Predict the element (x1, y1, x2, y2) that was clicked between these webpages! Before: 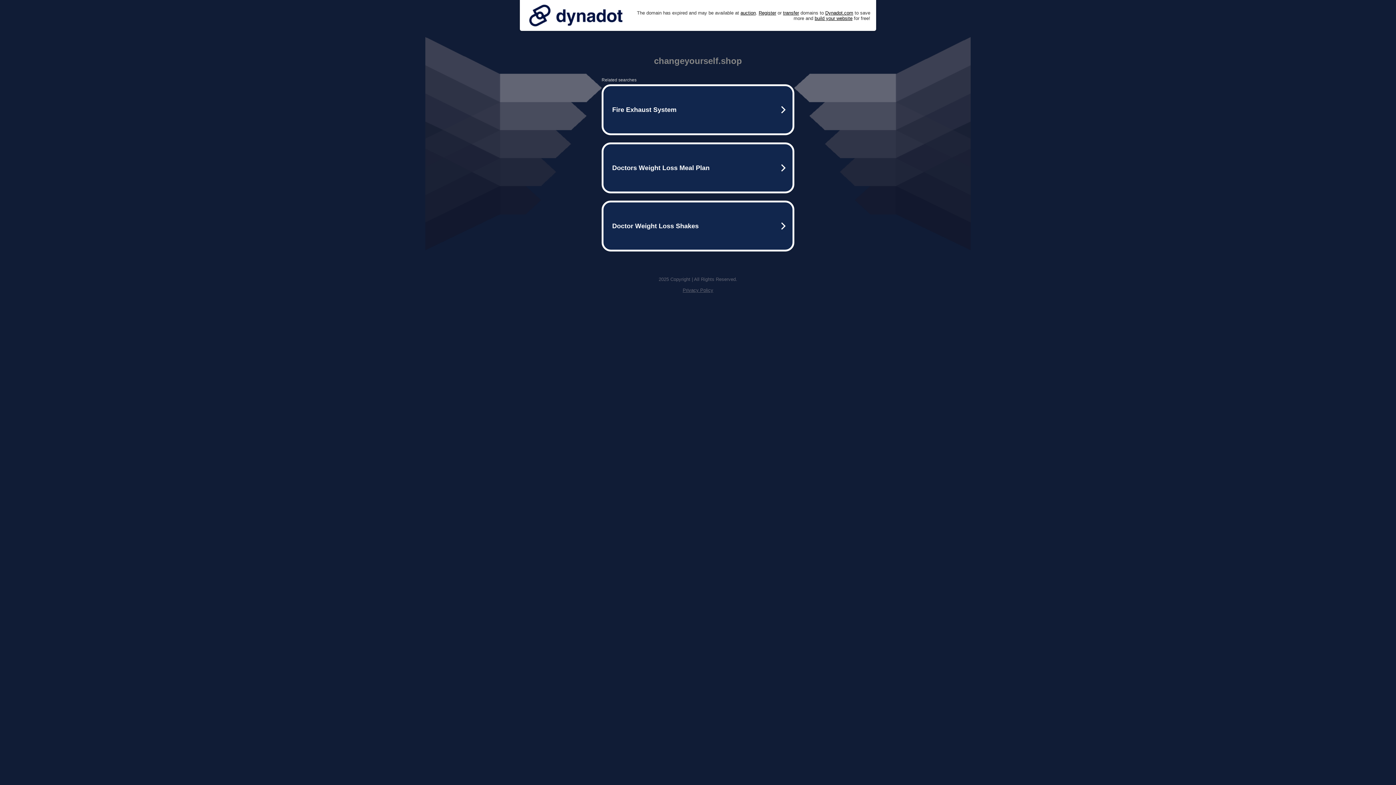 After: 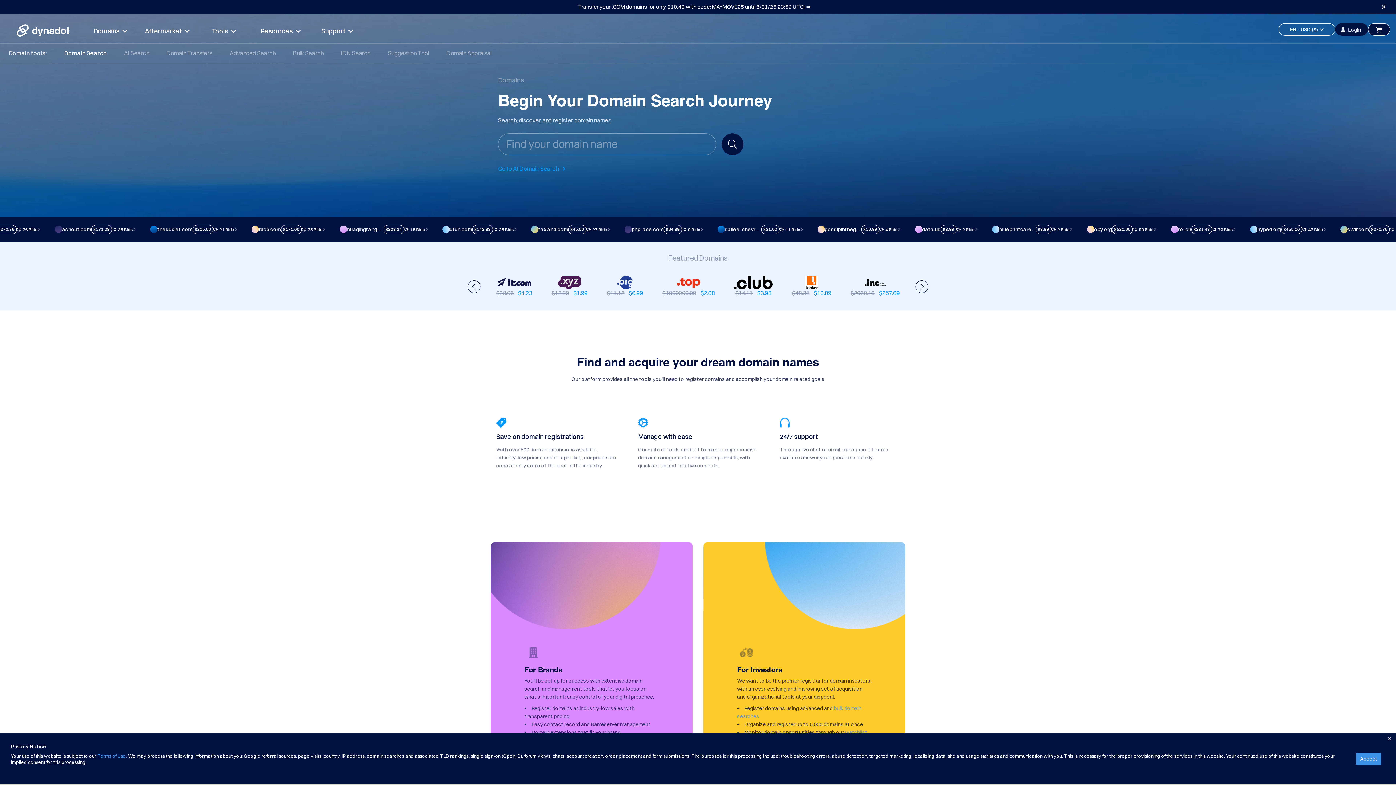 Action: bbox: (758, 10, 776, 15) label: Register